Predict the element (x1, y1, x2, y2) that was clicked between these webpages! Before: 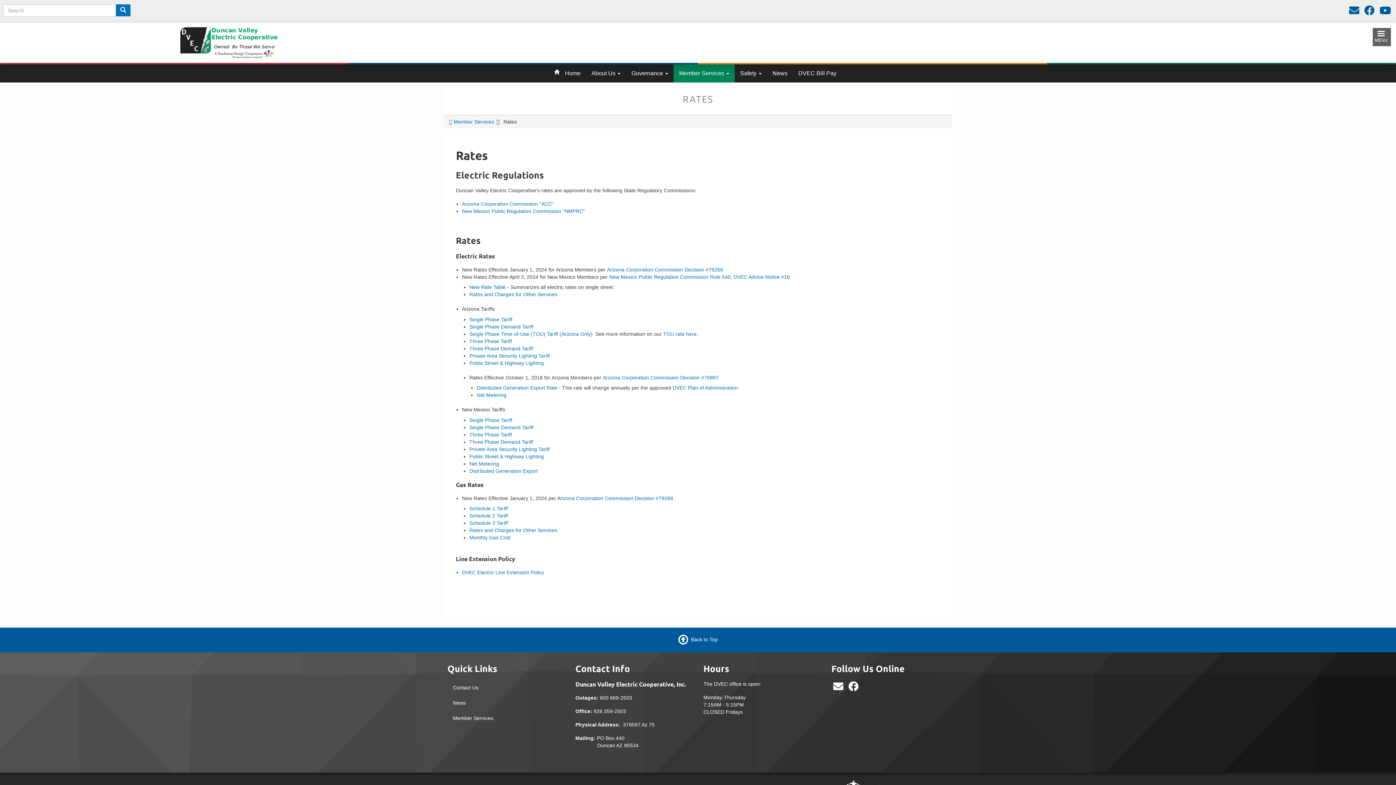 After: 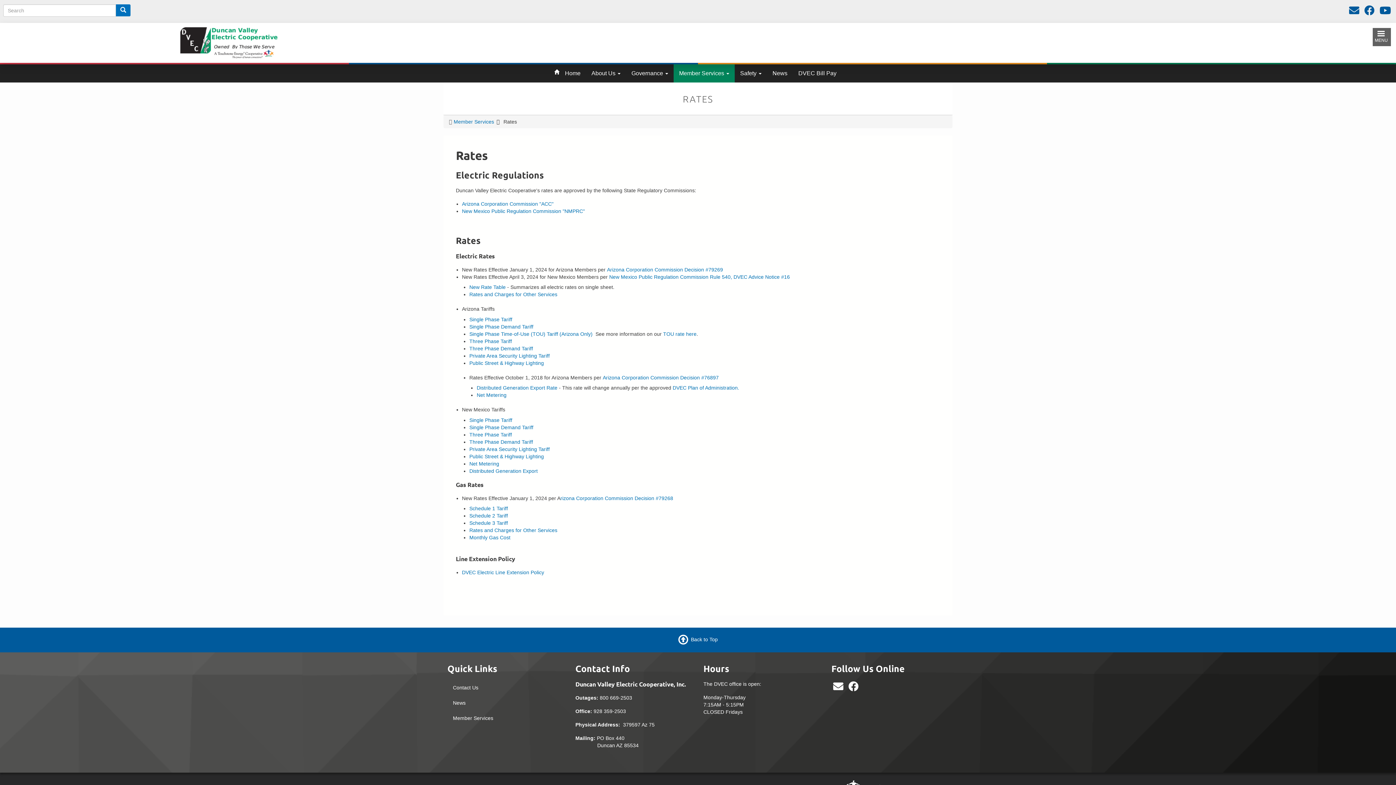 Action: bbox: (1379, 9, 1391, 15)